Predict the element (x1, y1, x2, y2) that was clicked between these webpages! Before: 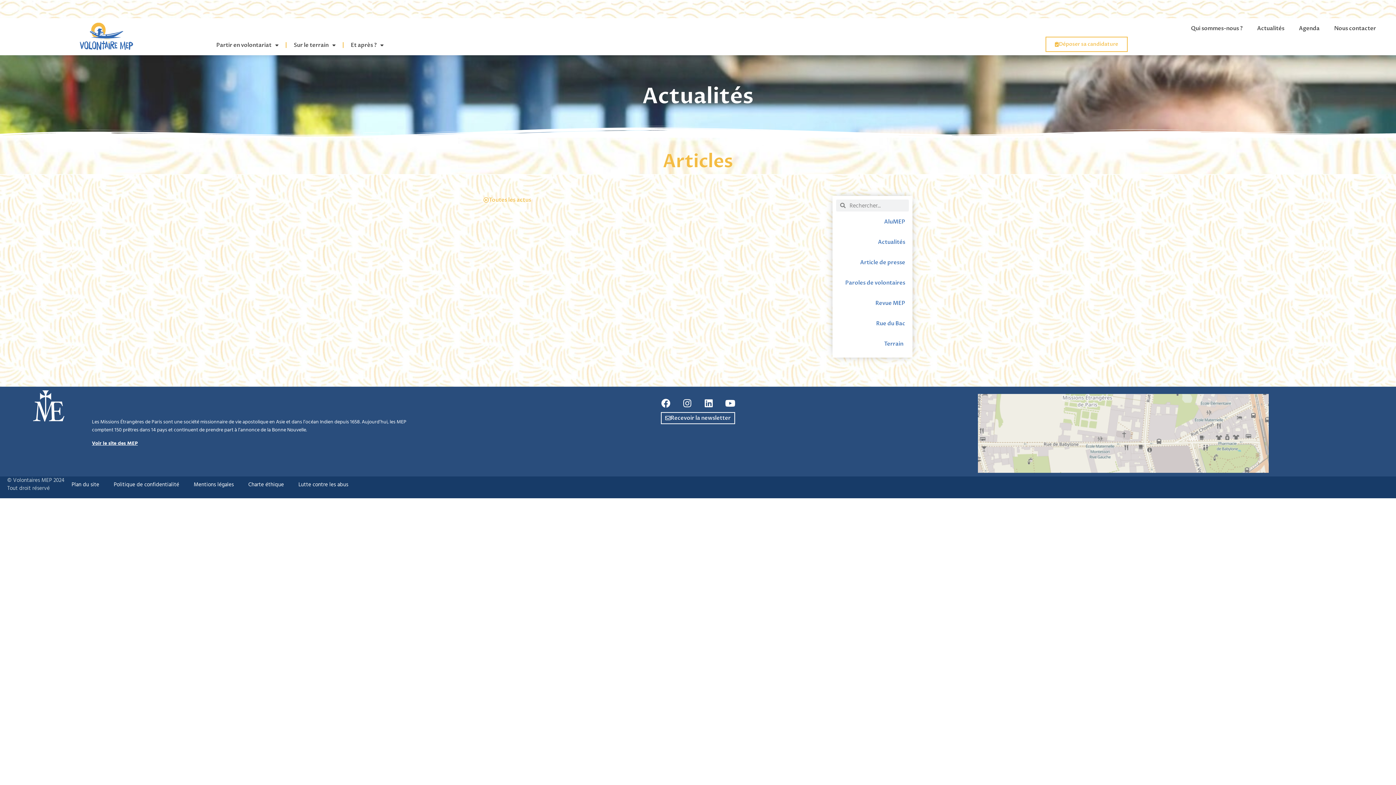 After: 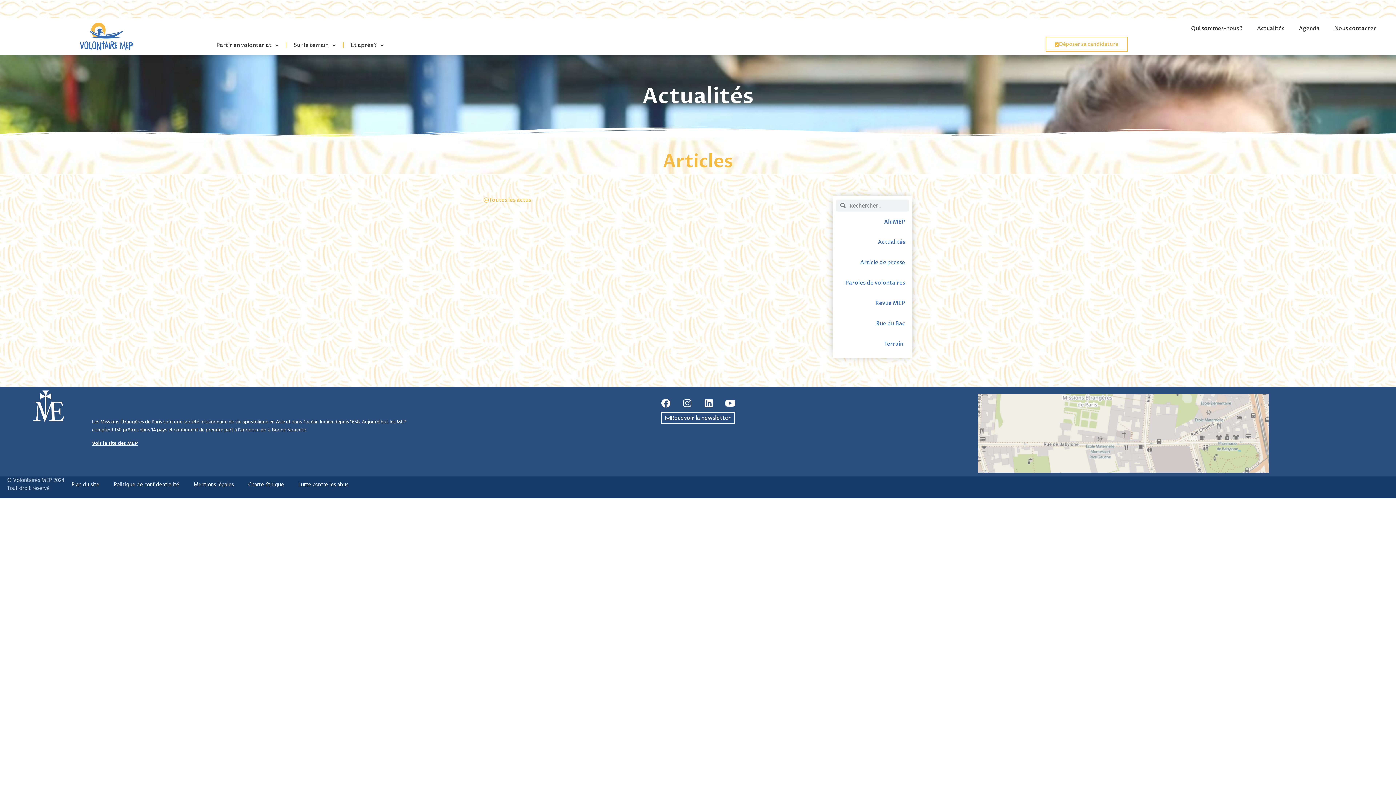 Action: label: Voir le site des MEP bbox: (92, 439, 137, 447)